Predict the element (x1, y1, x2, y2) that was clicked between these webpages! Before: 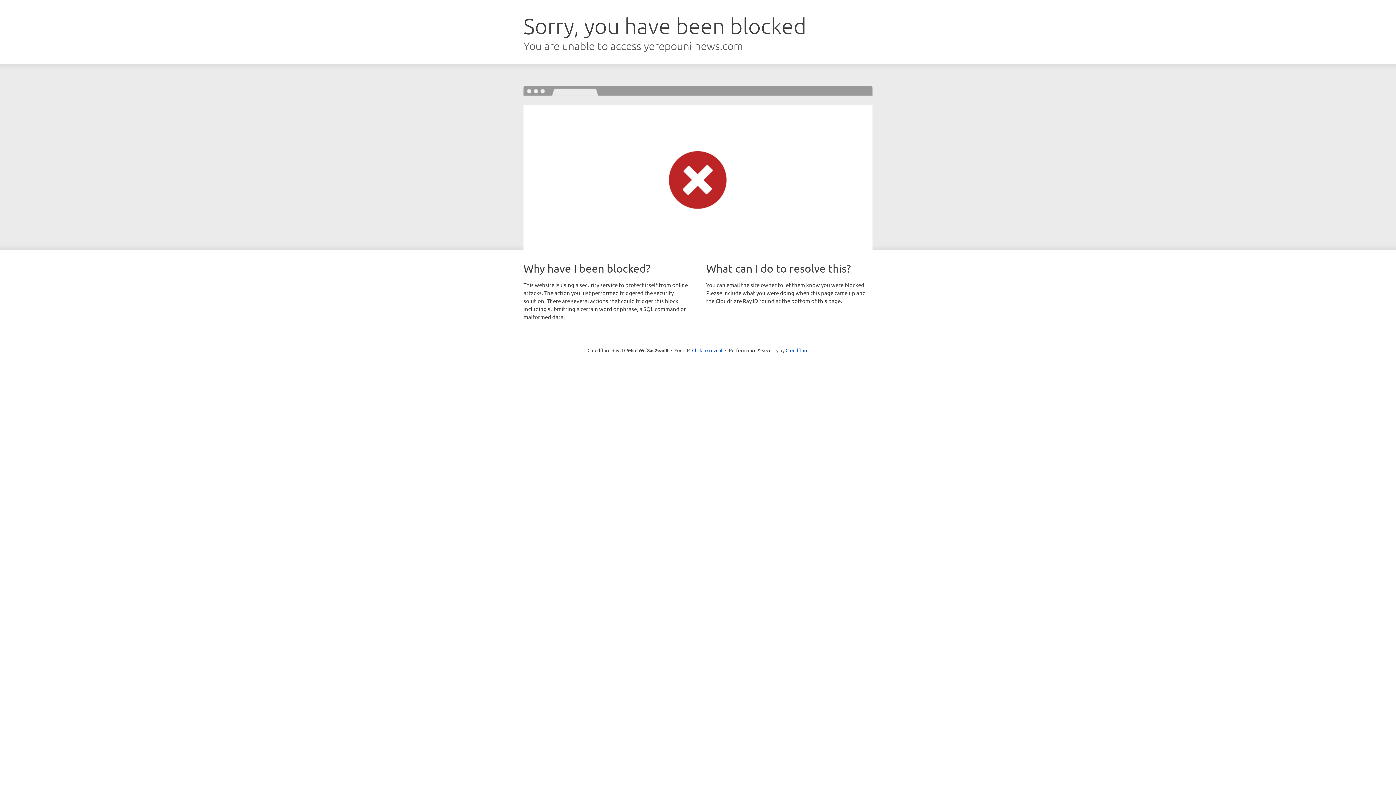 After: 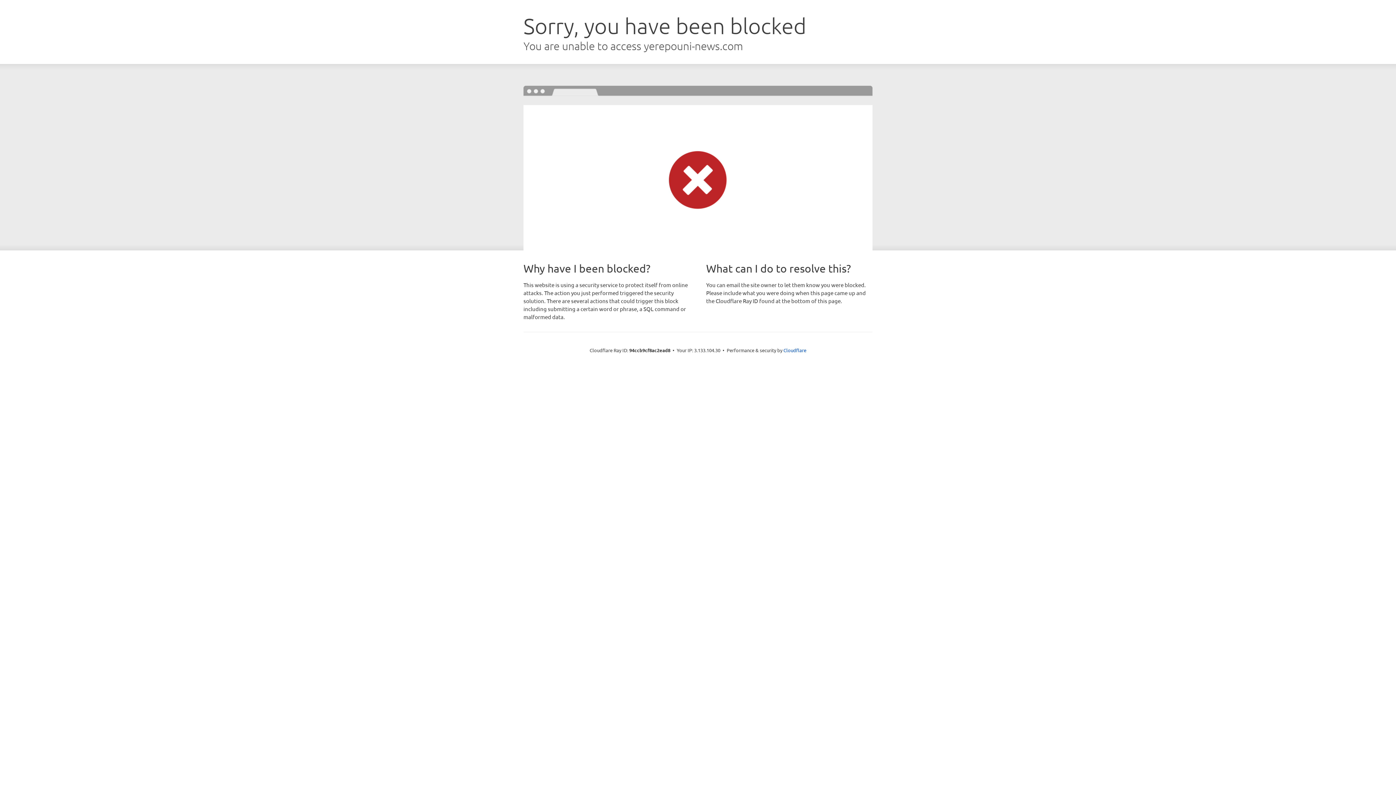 Action: label: Click to reveal bbox: (692, 346, 722, 353)